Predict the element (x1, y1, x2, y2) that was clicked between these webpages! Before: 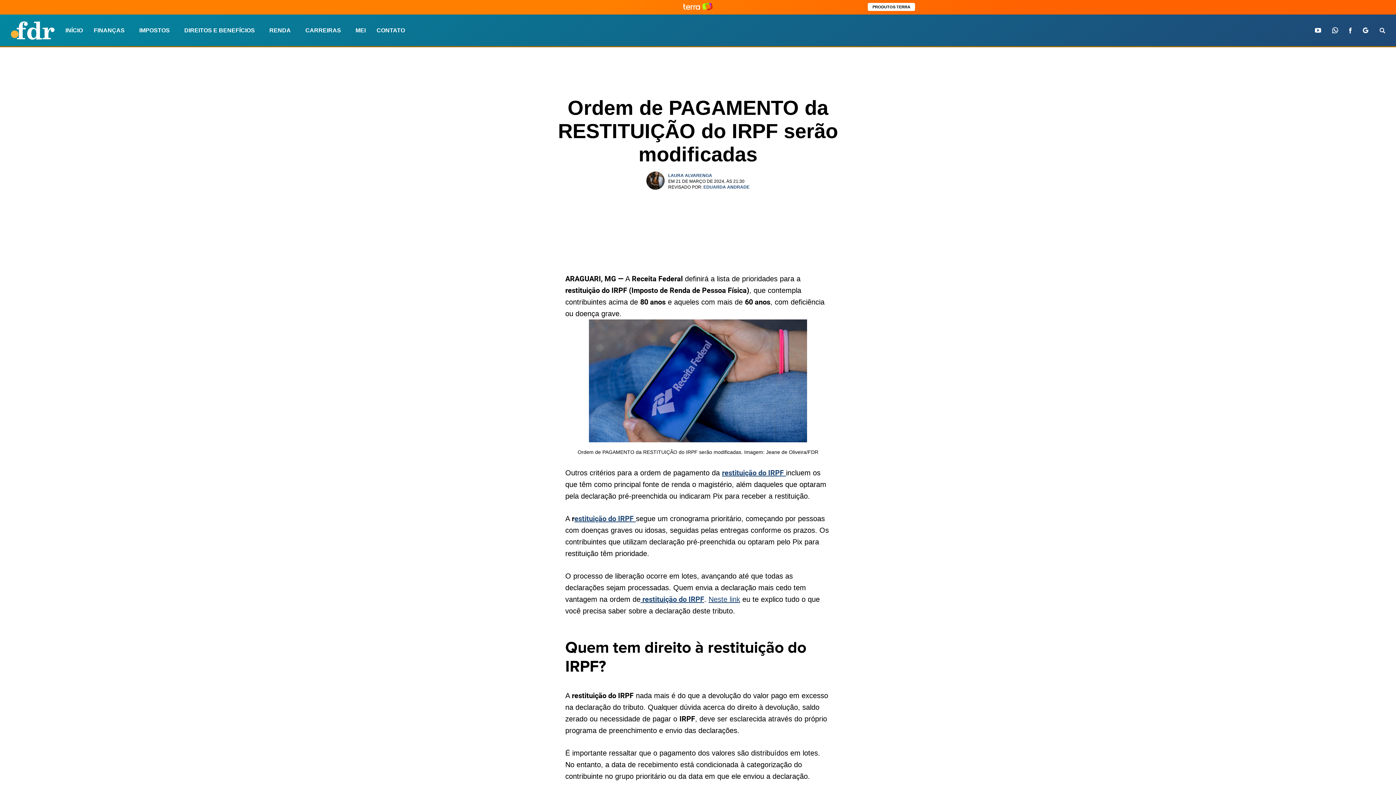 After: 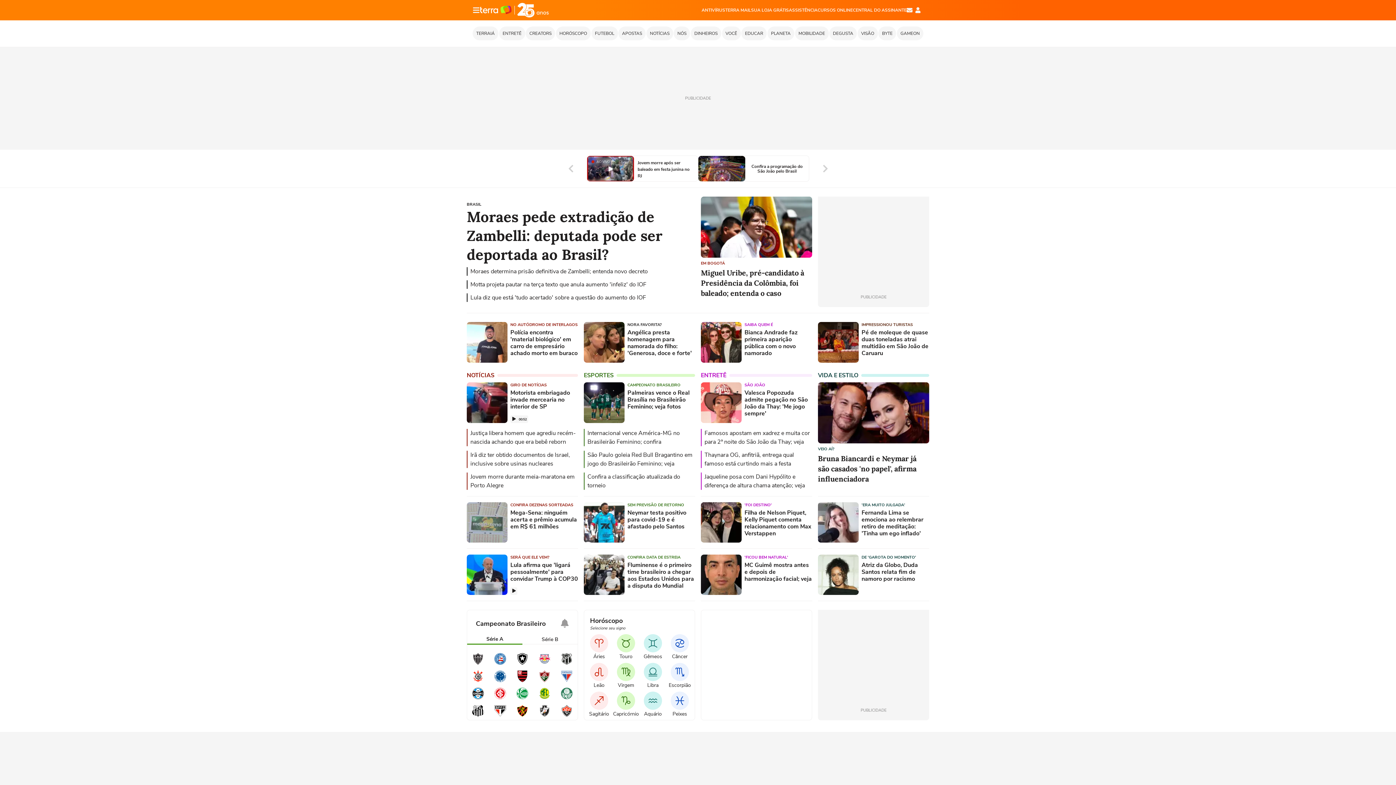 Action: bbox: (683, 2, 712, 11)